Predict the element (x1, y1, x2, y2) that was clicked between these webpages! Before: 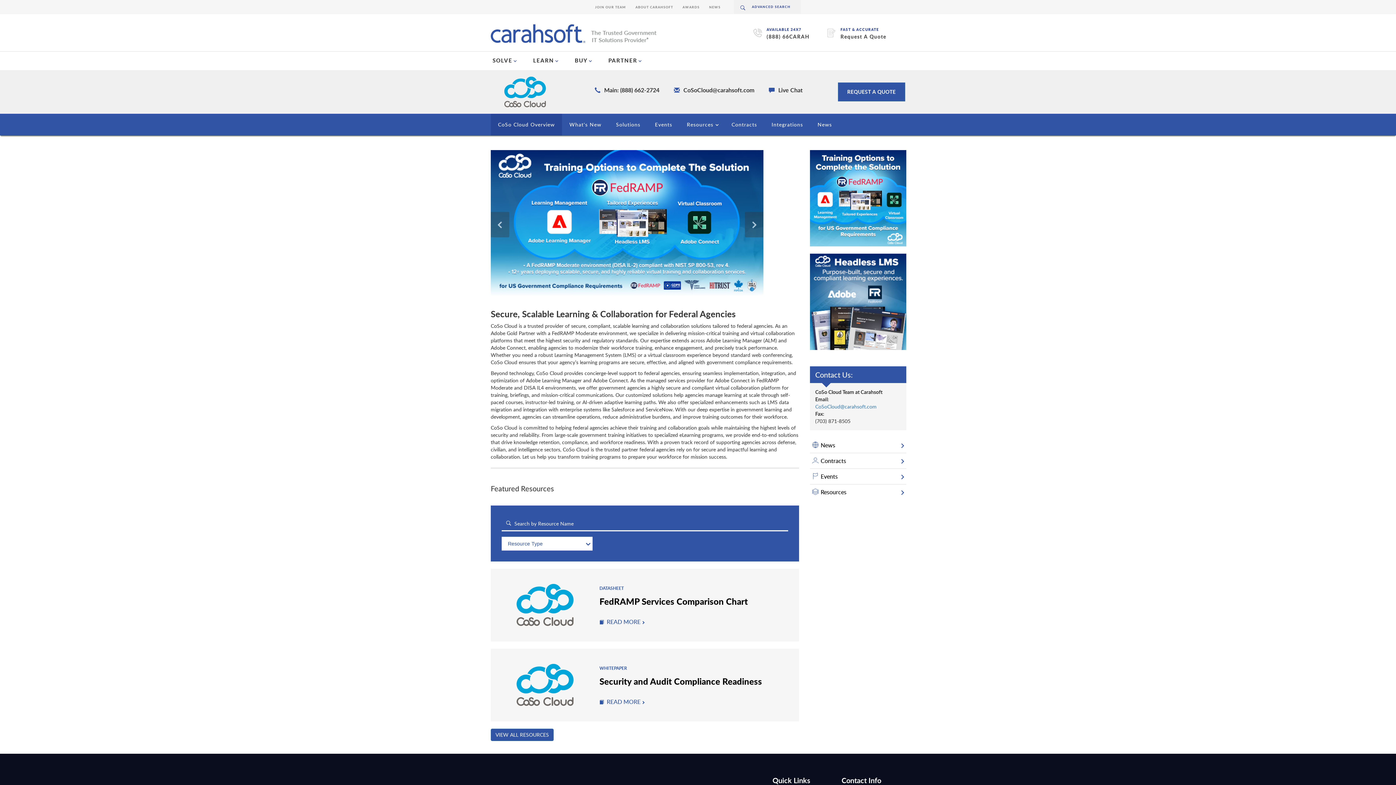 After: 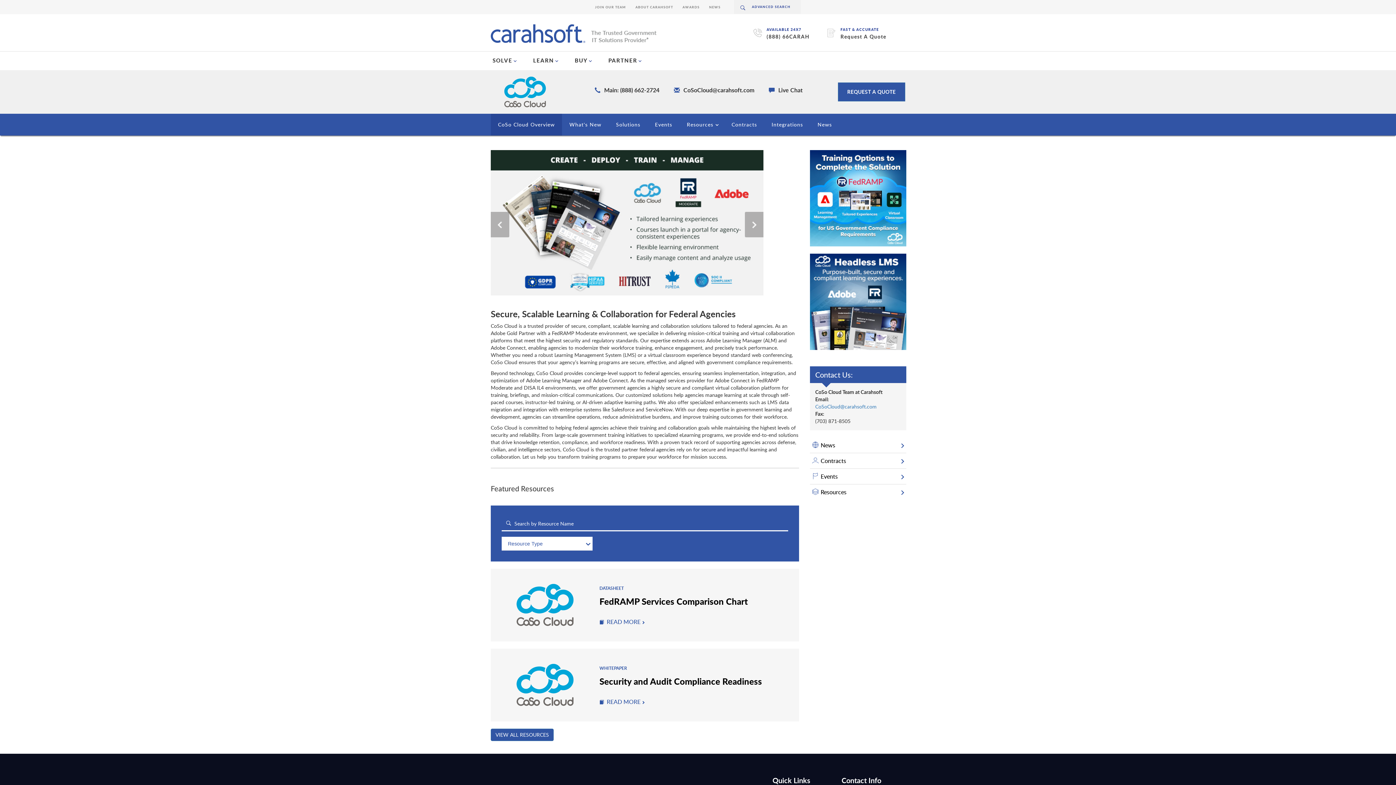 Action: bbox: (587, 86, 666, 94) label: Main: (888) 662-2724